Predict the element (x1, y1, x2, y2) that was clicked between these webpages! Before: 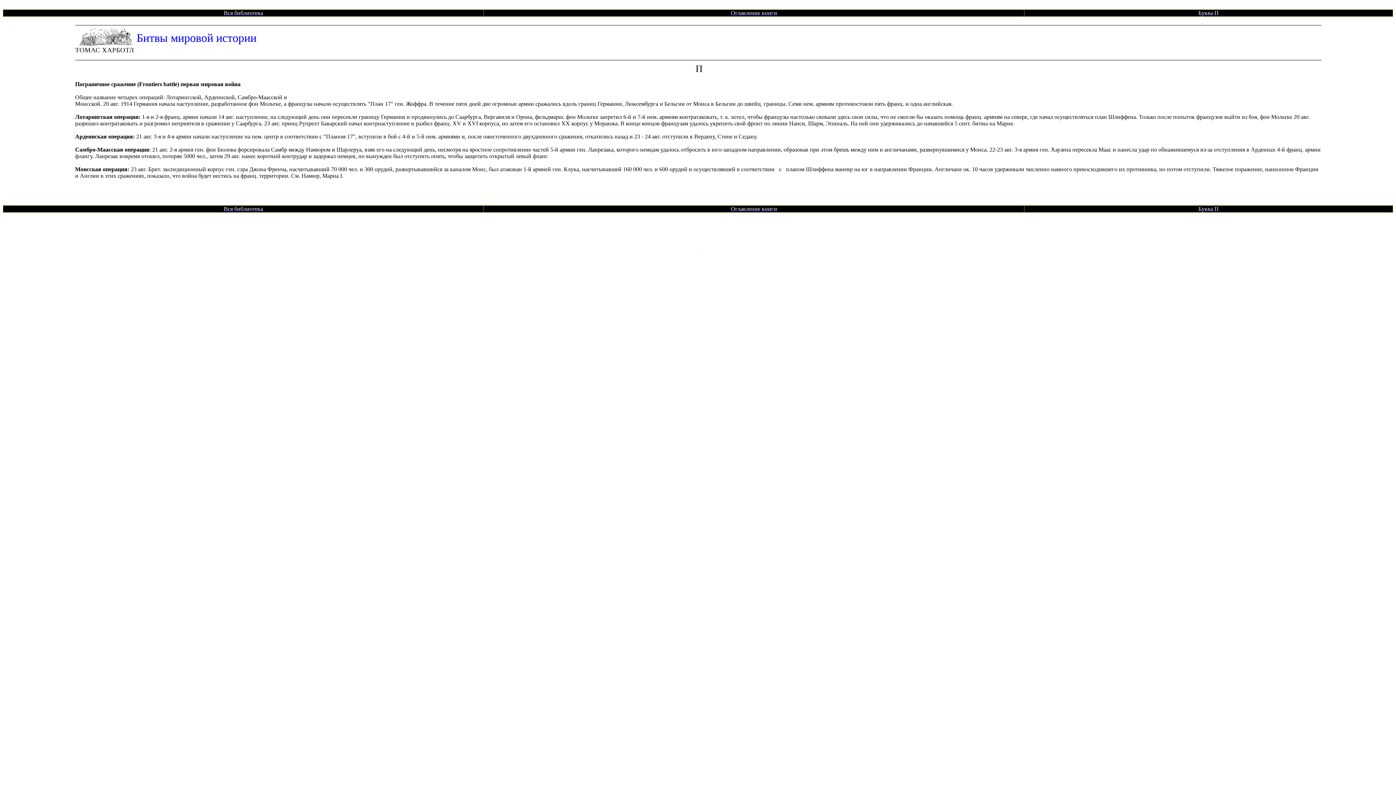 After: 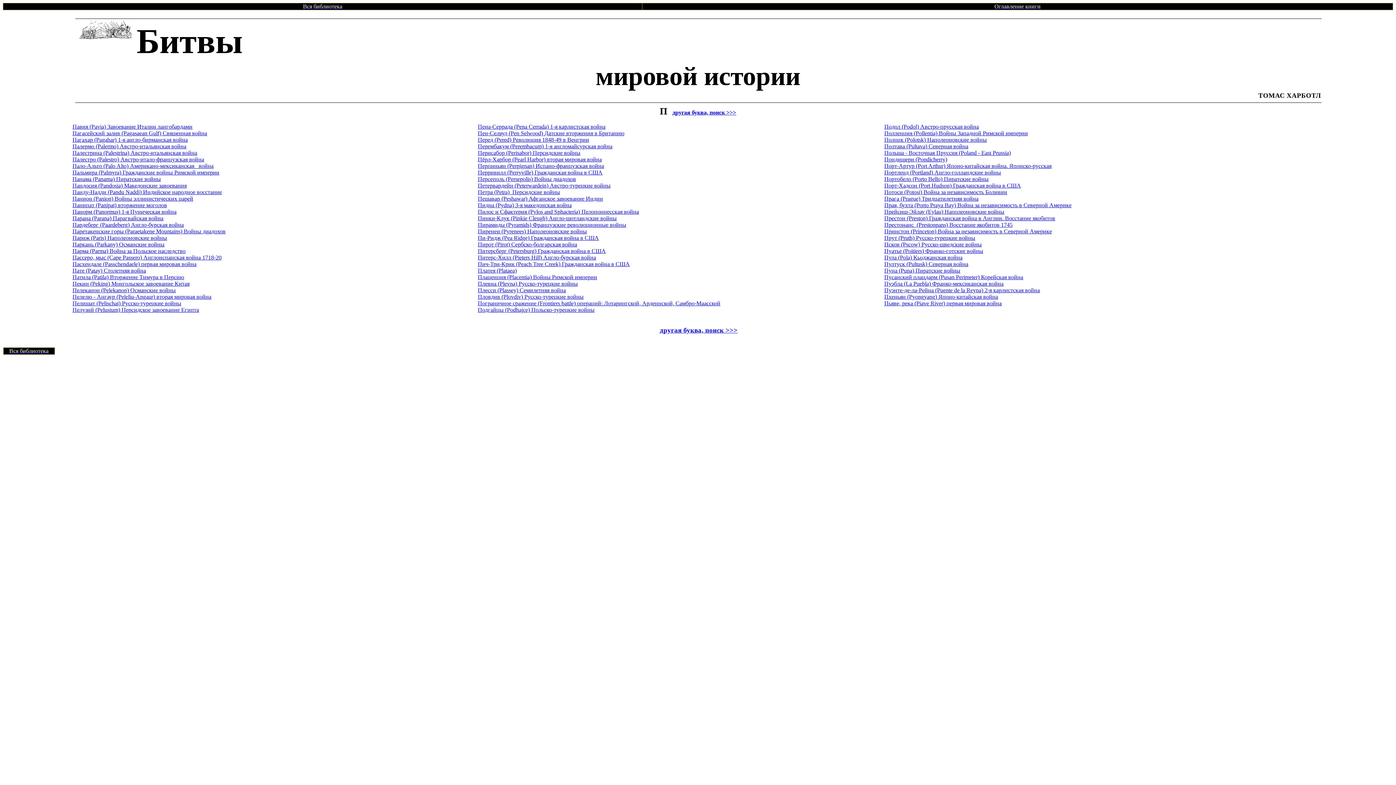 Action: label: Буква П bbox: (1198, 205, 1219, 212)